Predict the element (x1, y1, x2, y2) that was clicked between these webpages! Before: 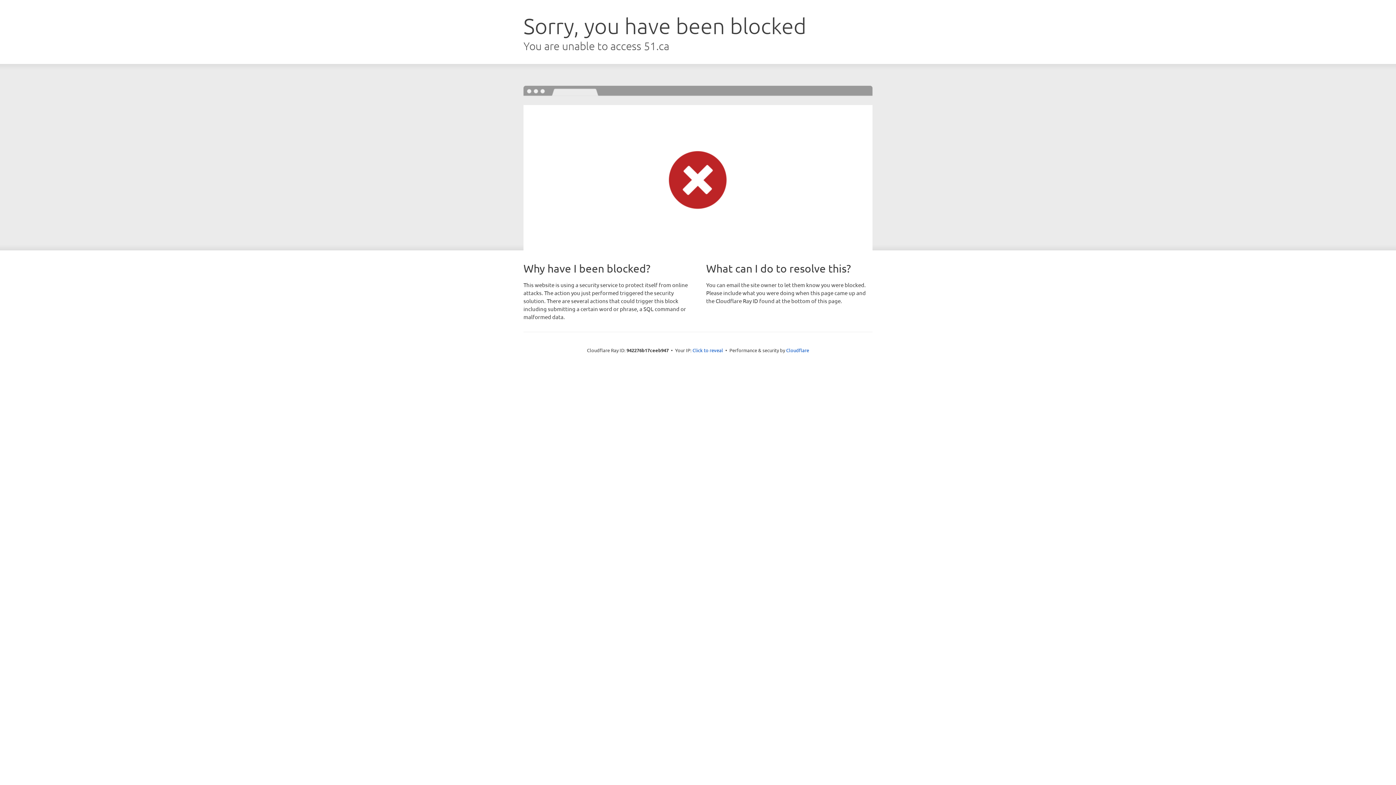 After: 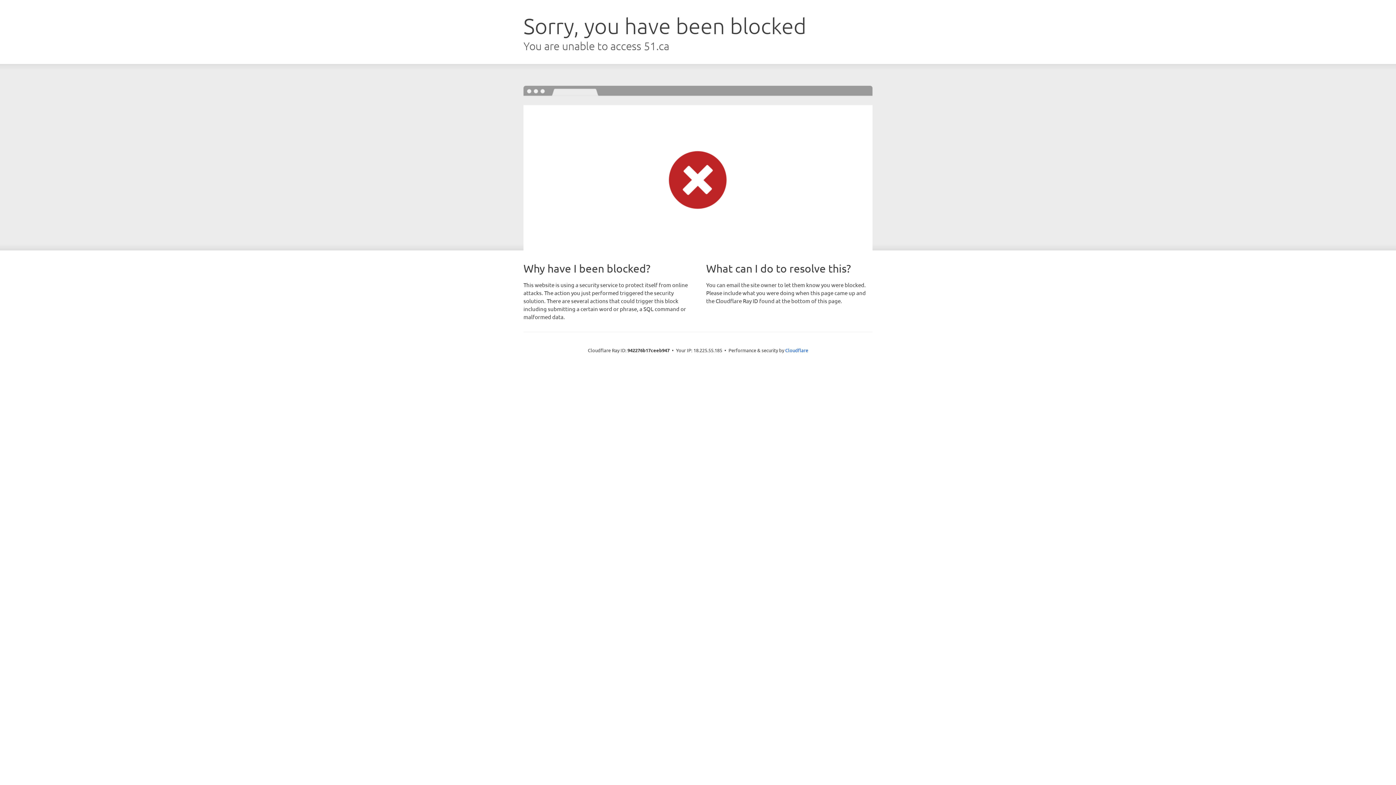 Action: label: Click to reveal bbox: (692, 346, 723, 353)